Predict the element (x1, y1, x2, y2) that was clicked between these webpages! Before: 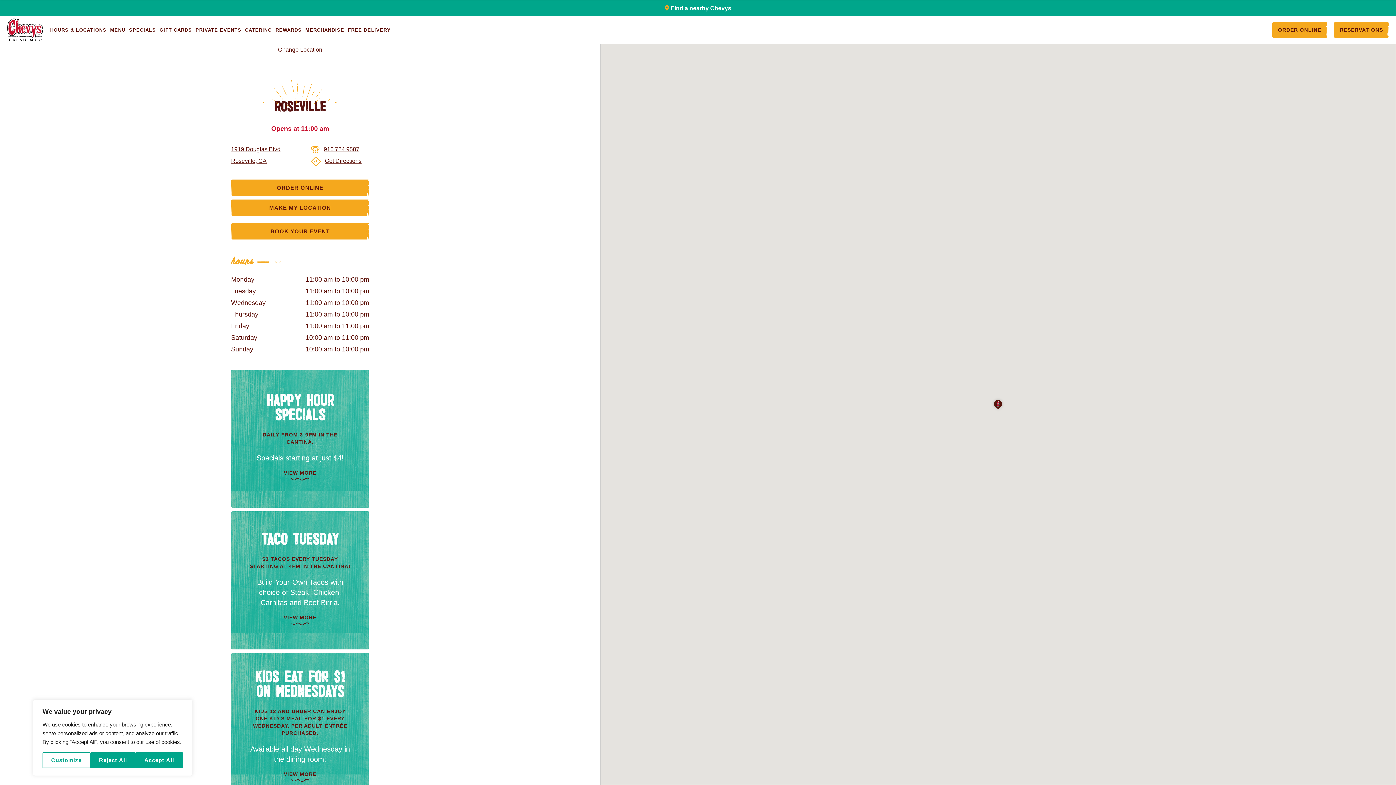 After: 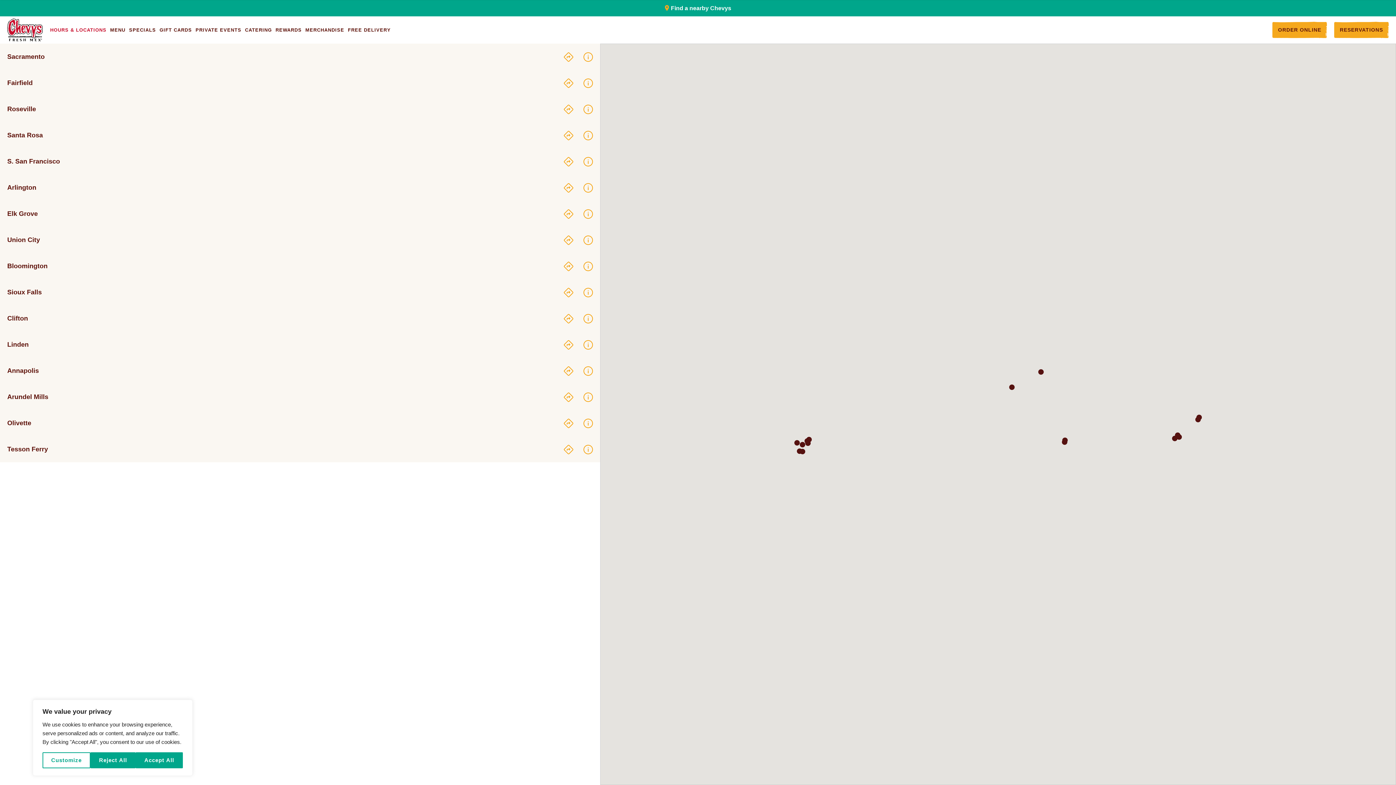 Action: label: HOURS & LOCATIONS bbox: (50, 16, 106, 43)